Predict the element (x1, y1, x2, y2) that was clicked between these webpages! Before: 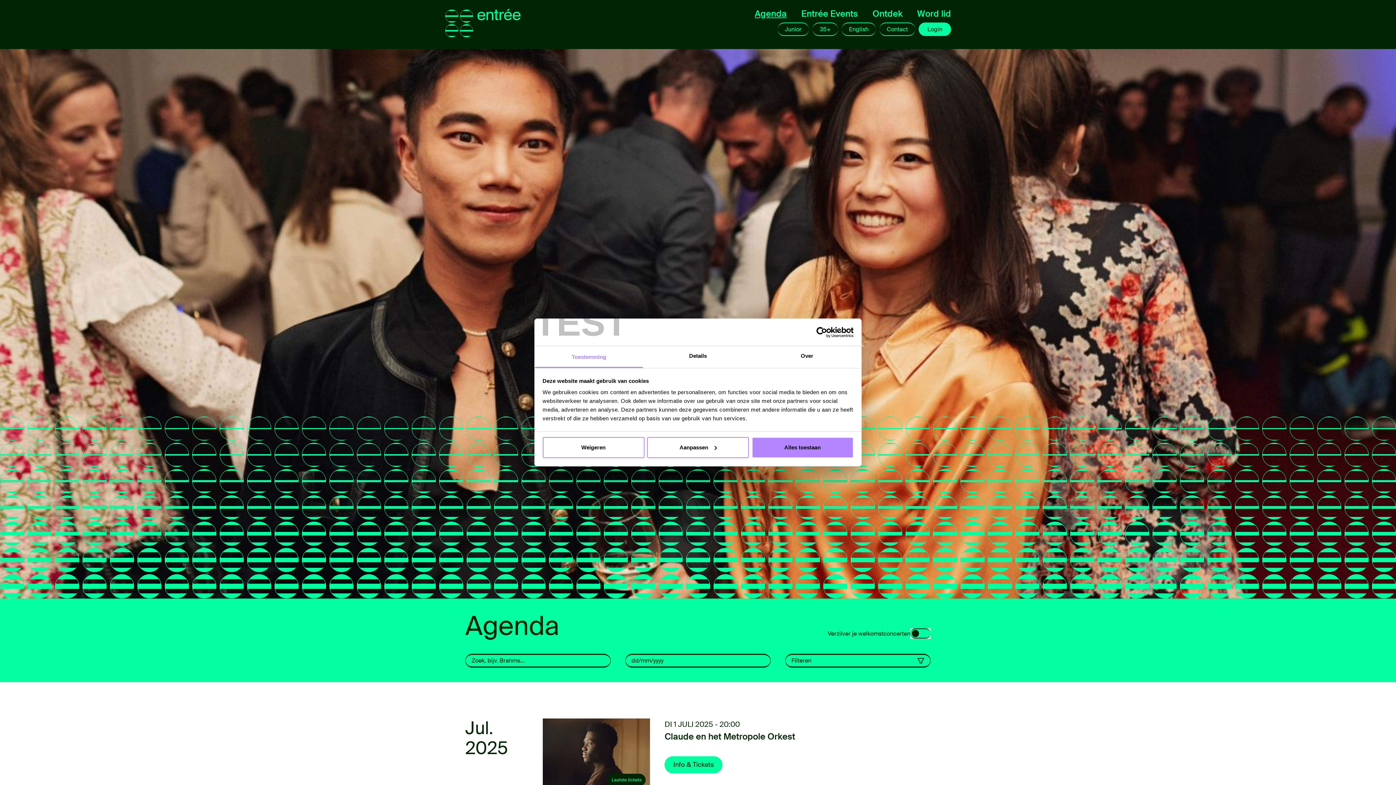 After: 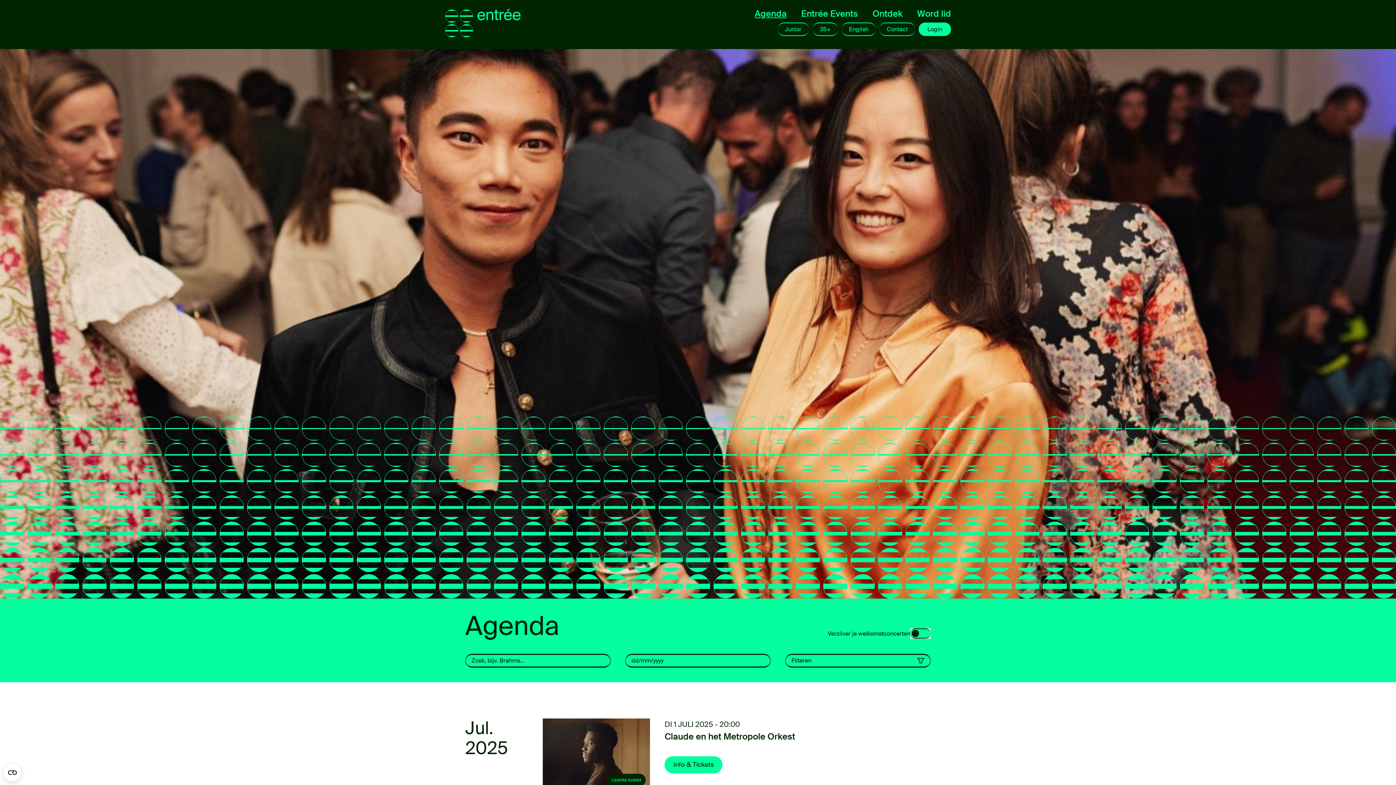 Action: label: Weigeren bbox: (542, 437, 644, 458)